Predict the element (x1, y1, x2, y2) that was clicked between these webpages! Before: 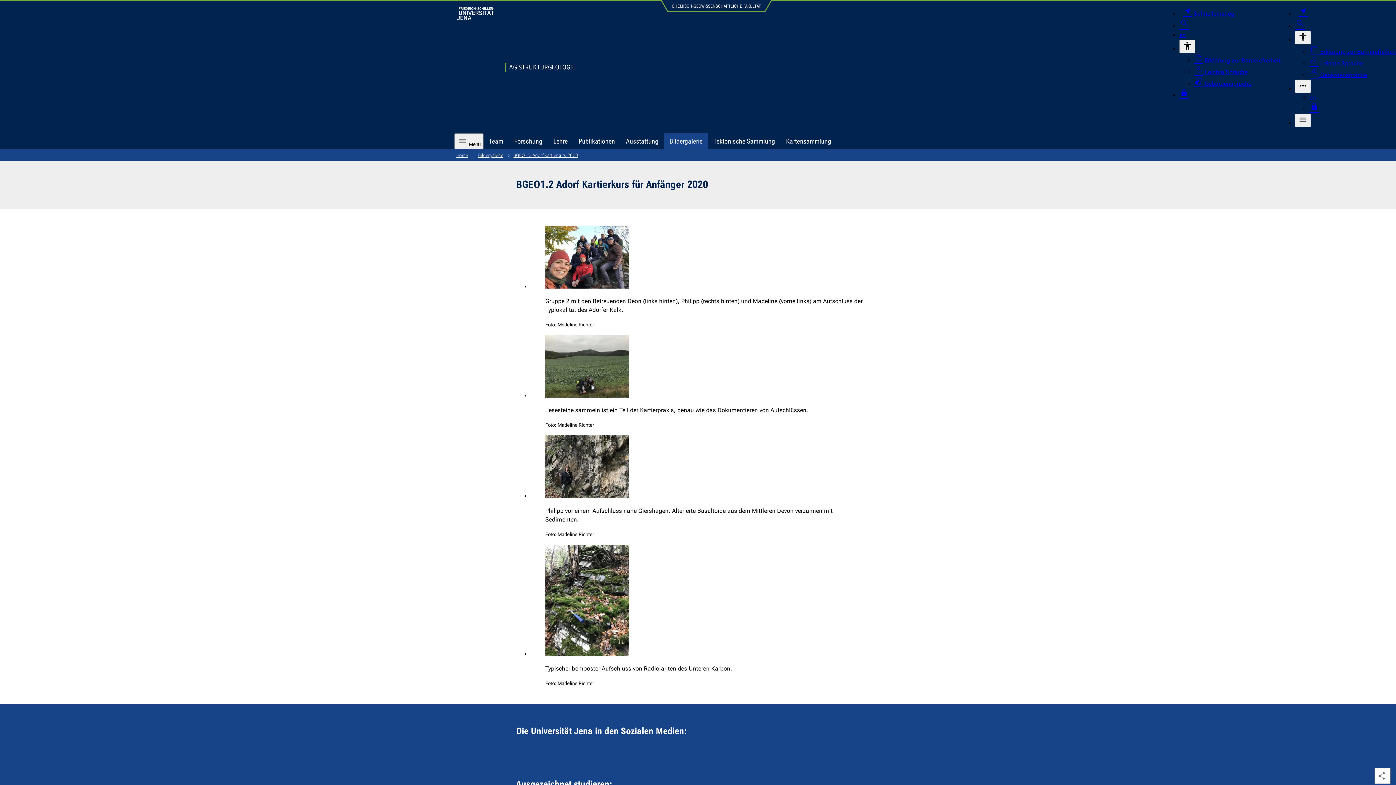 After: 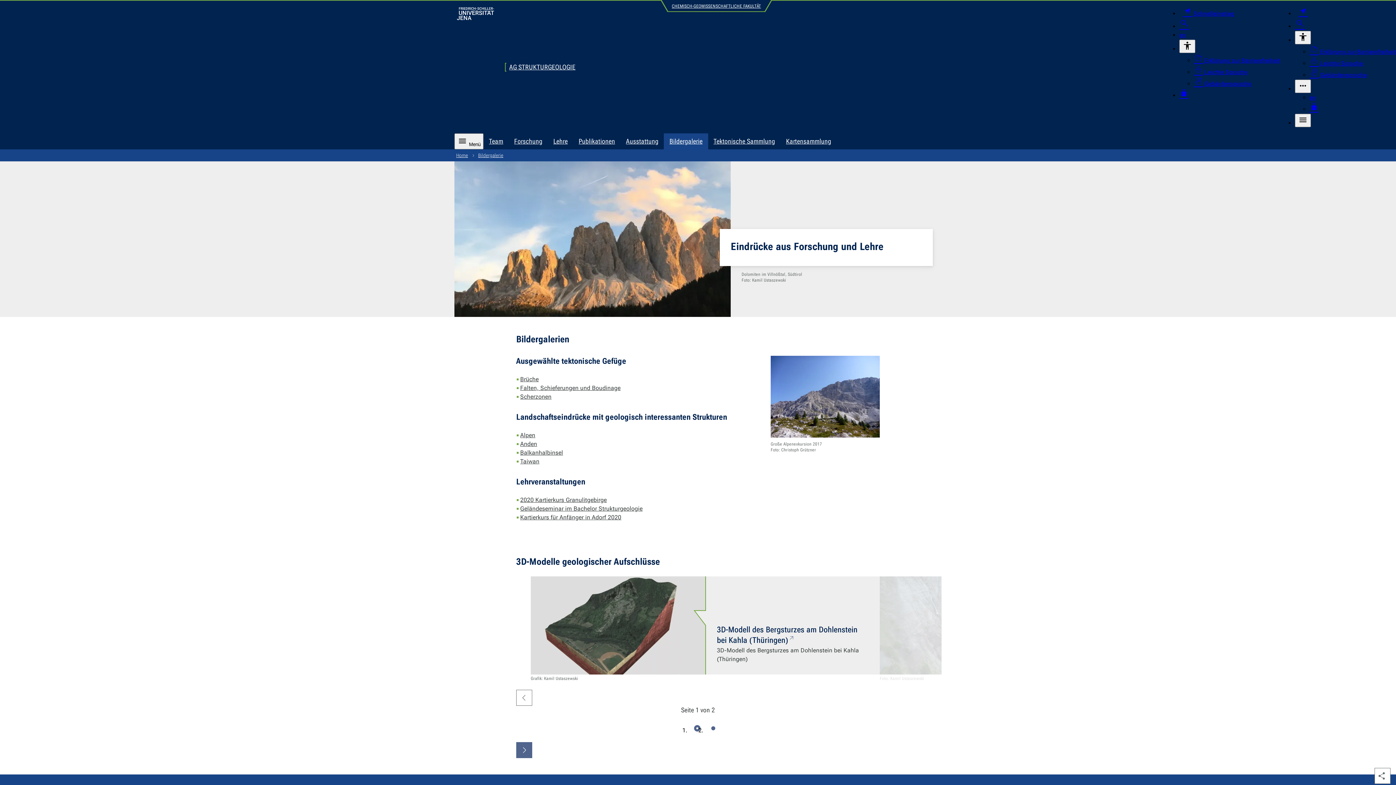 Action: bbox: (664, 133, 708, 149) label: Bildergalerie